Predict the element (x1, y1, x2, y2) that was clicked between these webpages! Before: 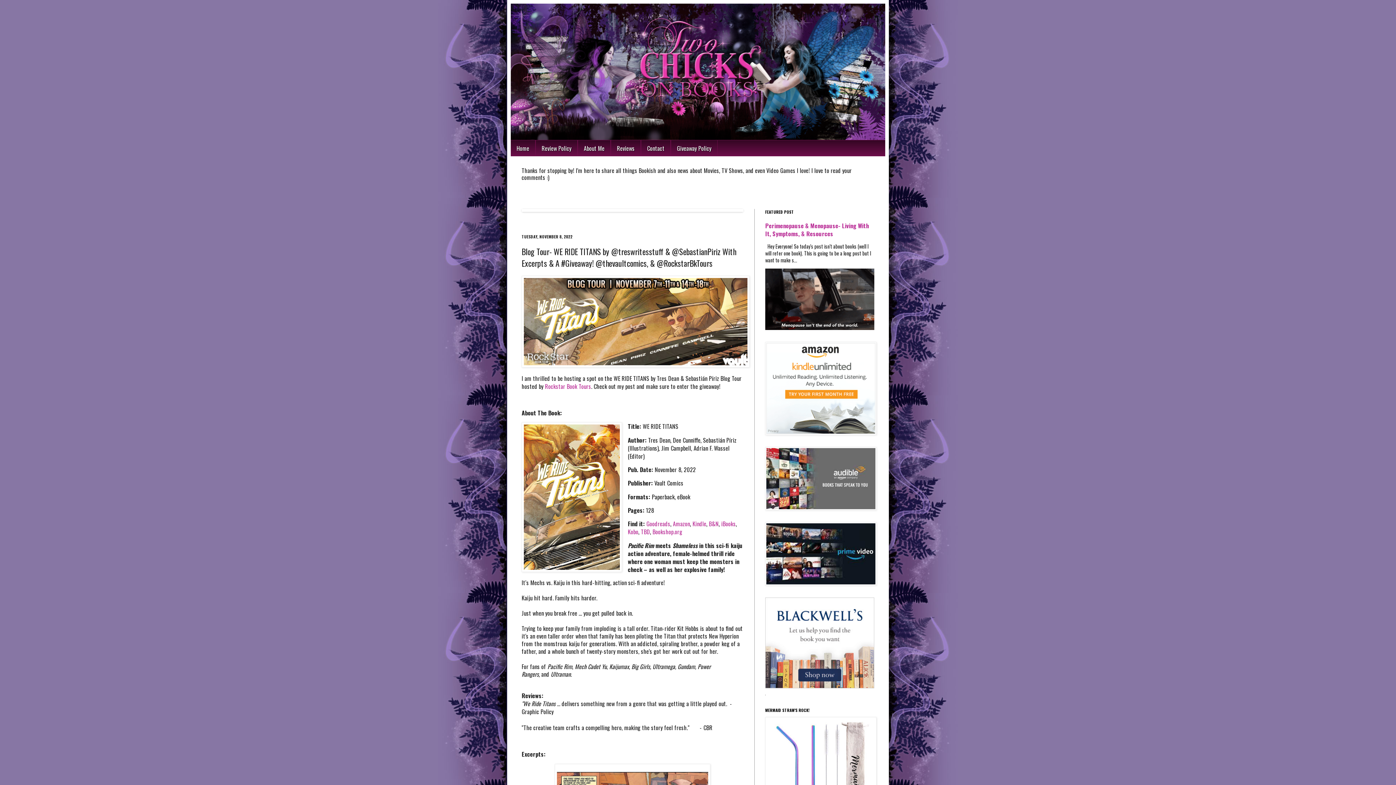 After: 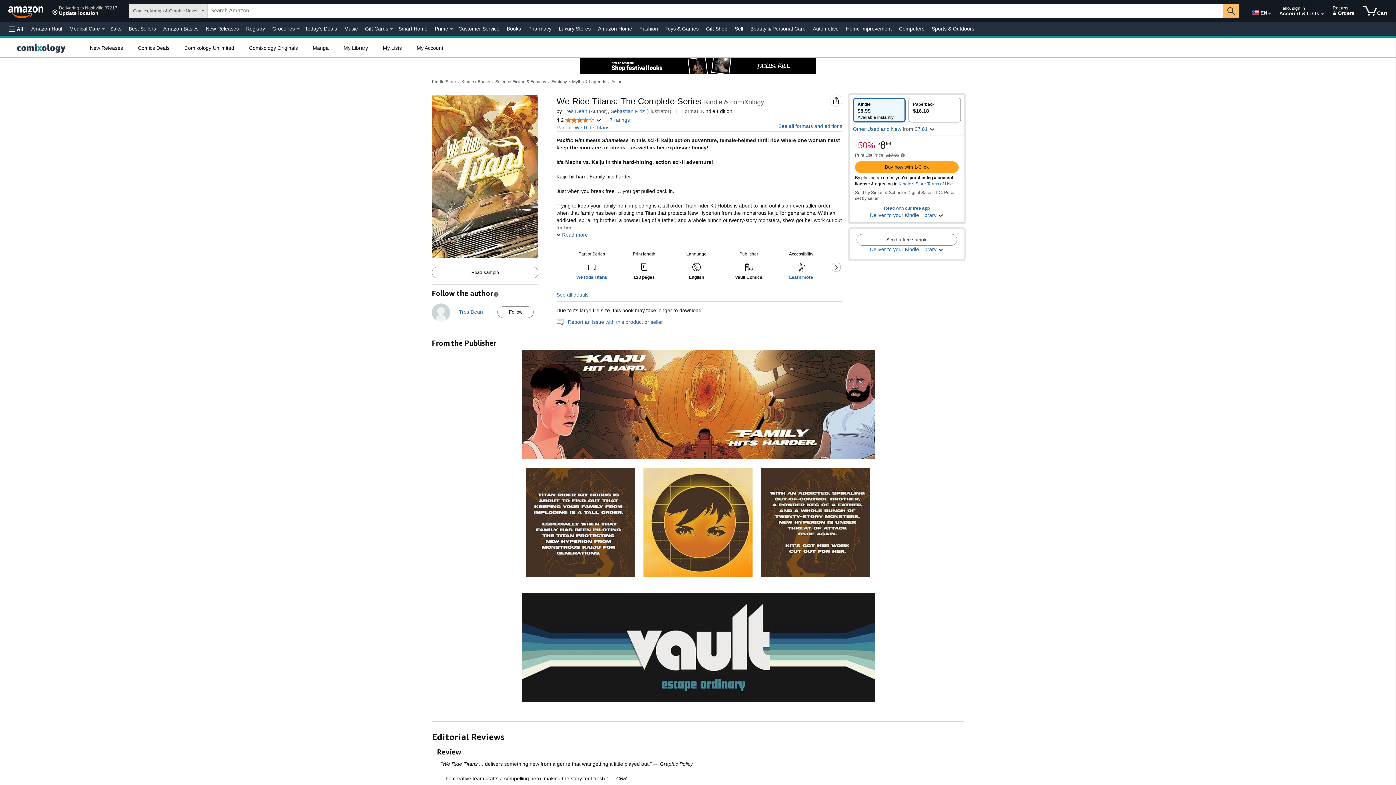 Action: label: Kindle bbox: (692, 519, 706, 528)